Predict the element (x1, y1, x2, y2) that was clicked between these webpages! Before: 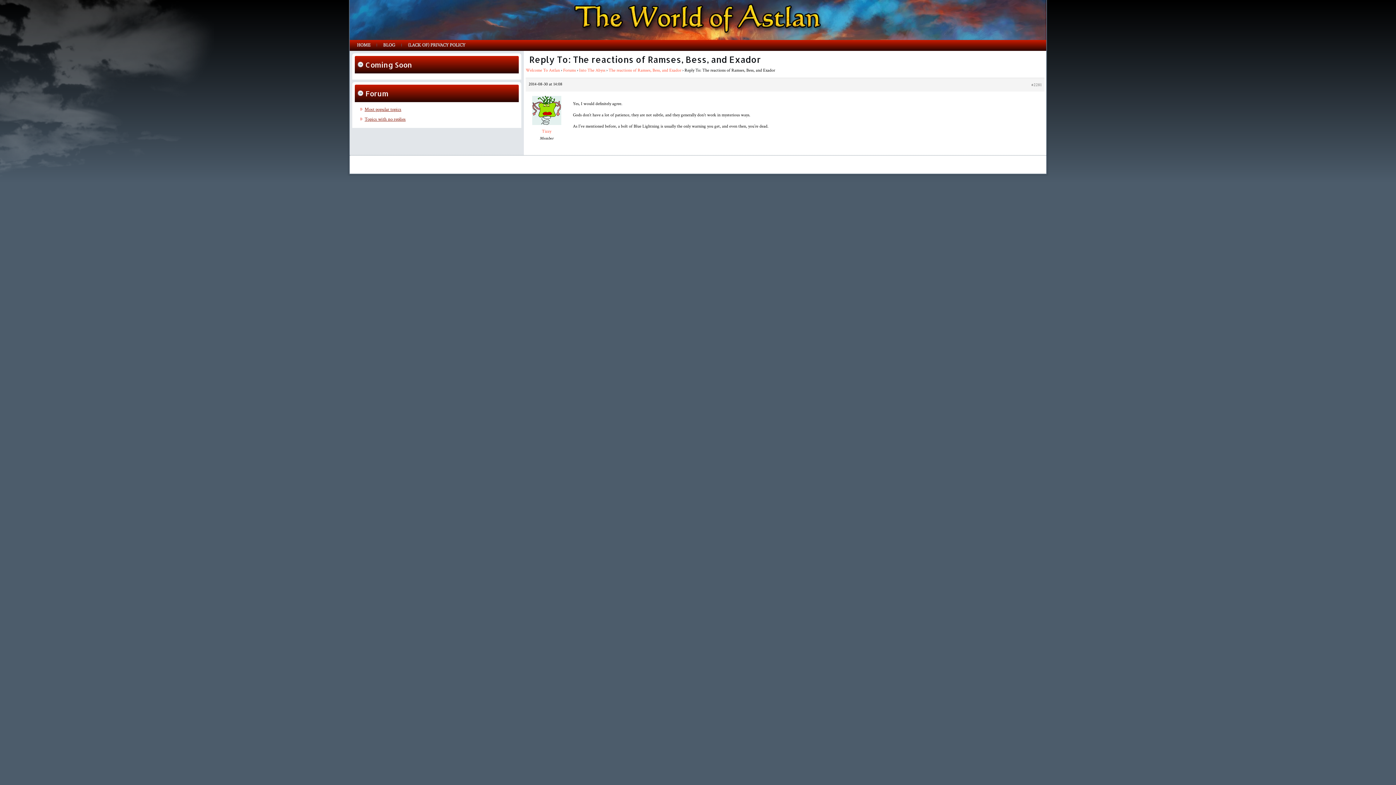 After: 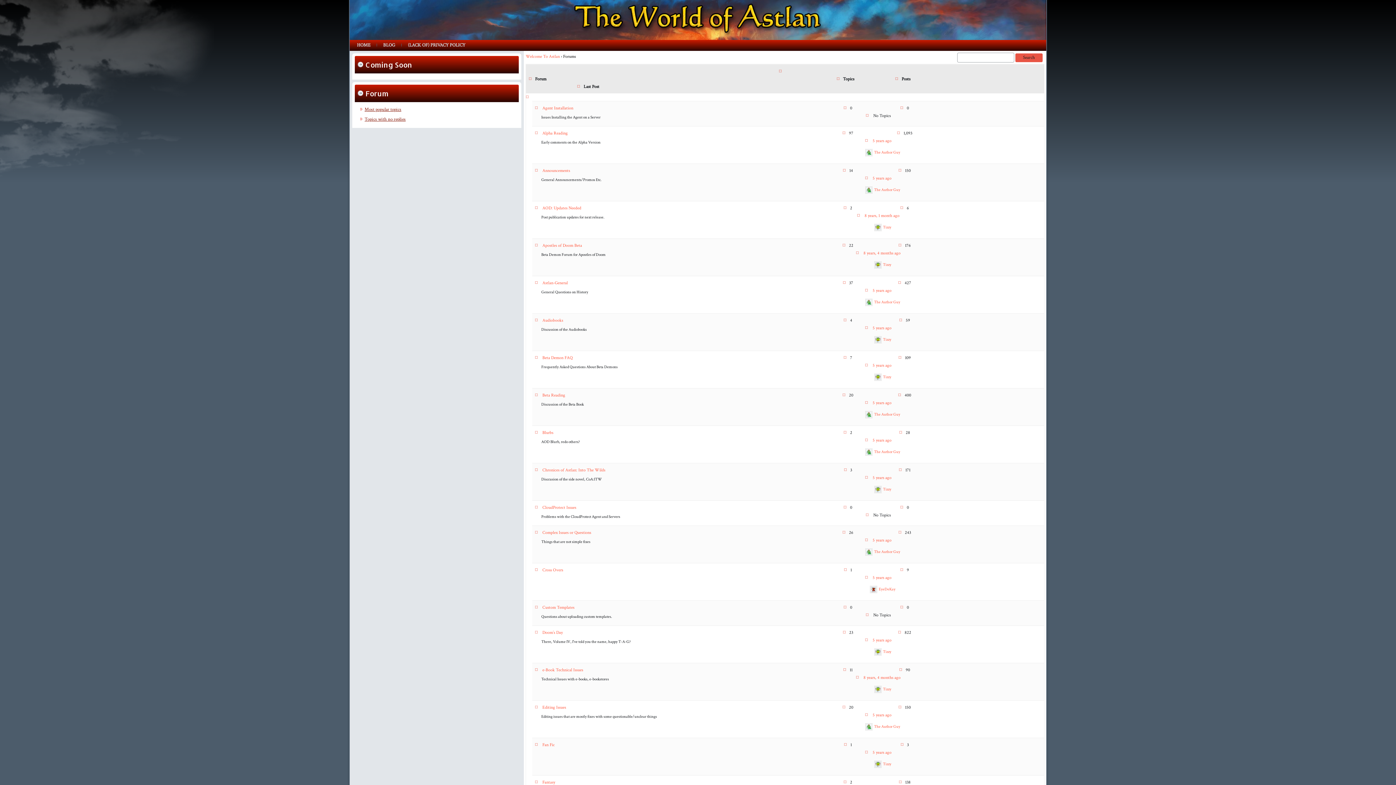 Action: label: Forums bbox: (563, 67, 576, 73)